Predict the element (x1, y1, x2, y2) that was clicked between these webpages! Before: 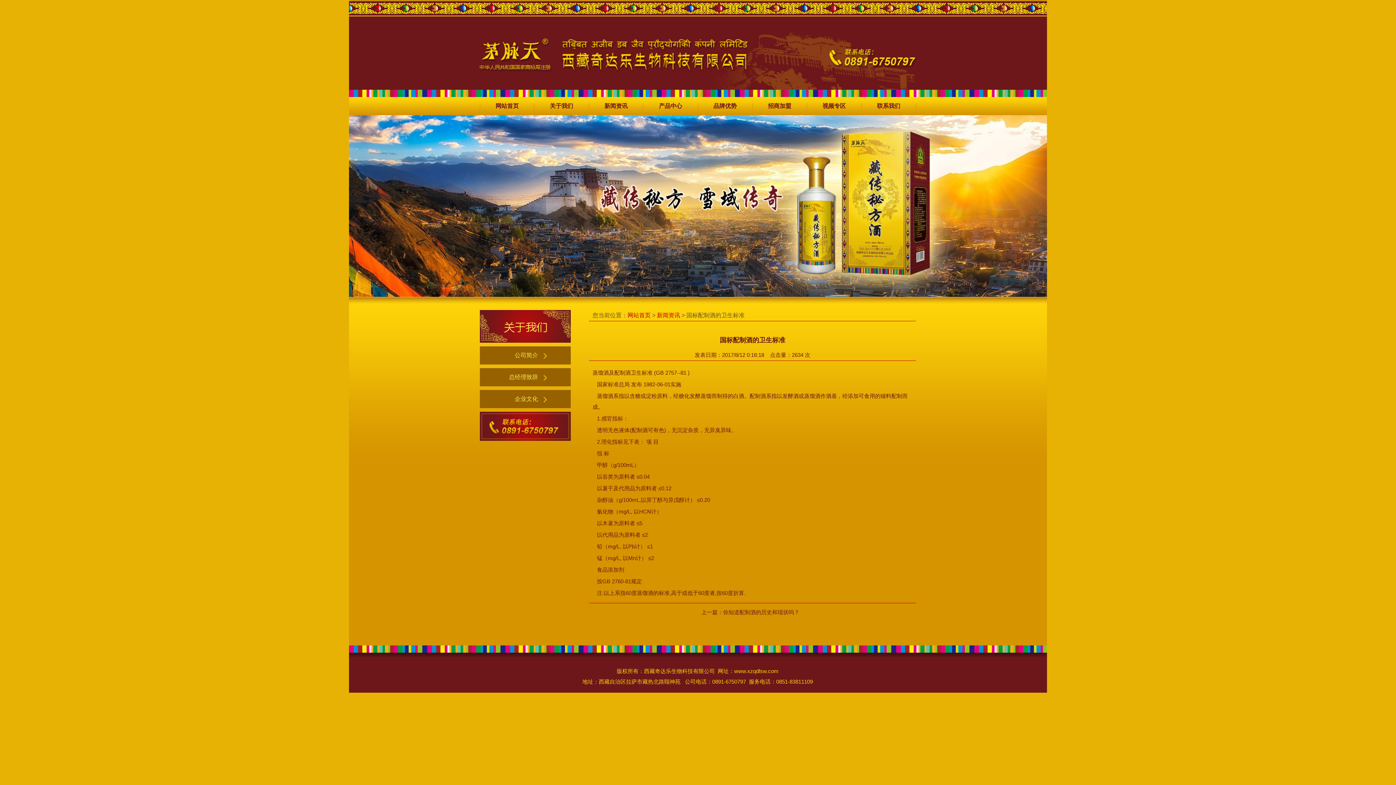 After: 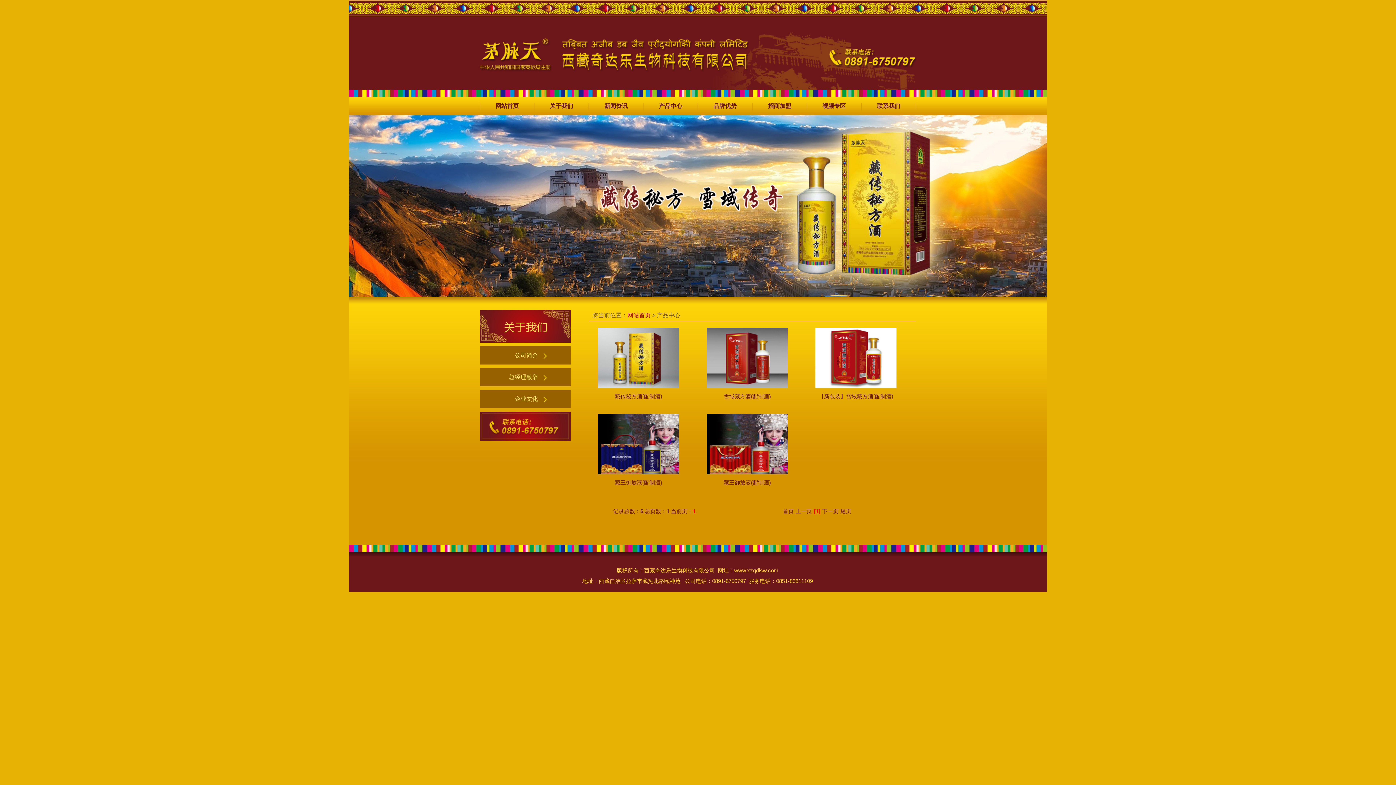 Action: bbox: (659, 102, 682, 109) label: 产品中心